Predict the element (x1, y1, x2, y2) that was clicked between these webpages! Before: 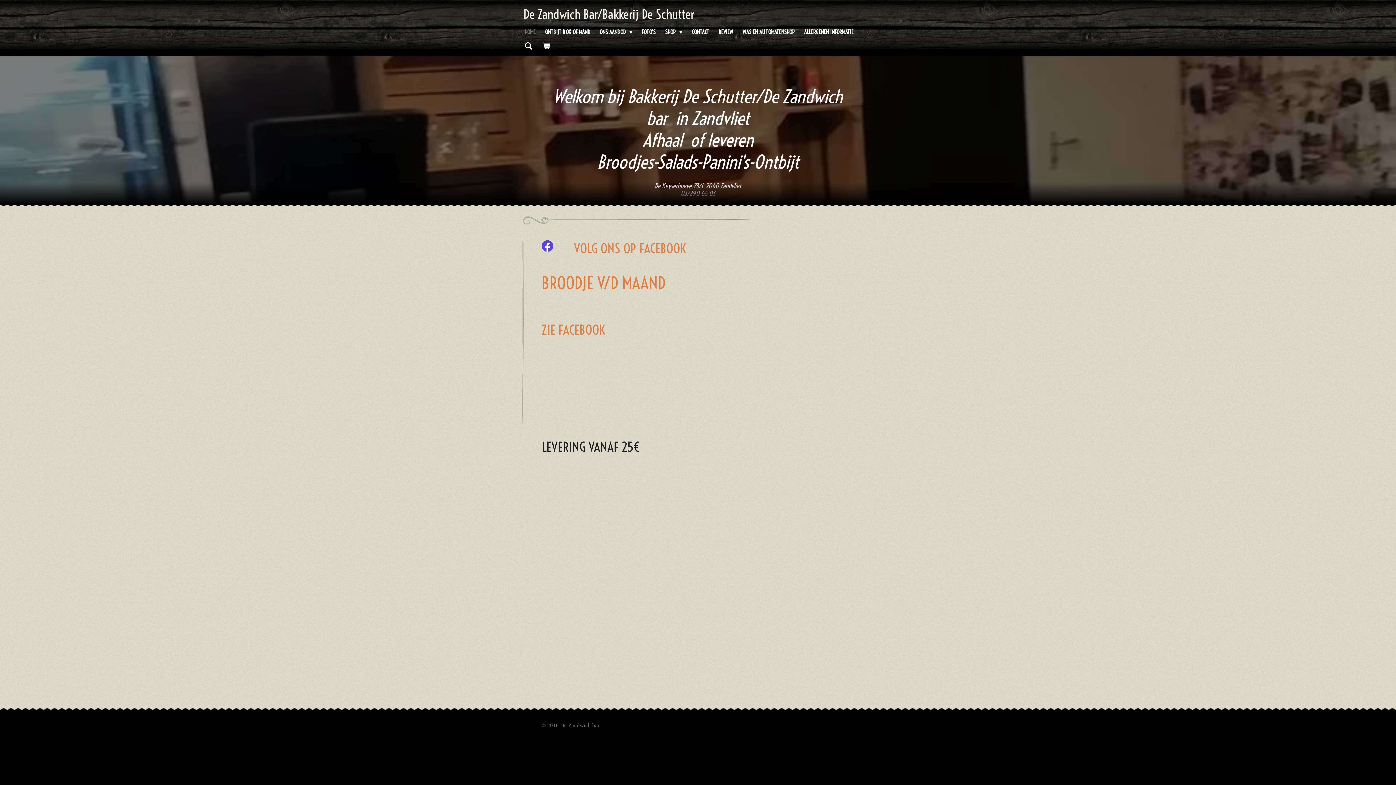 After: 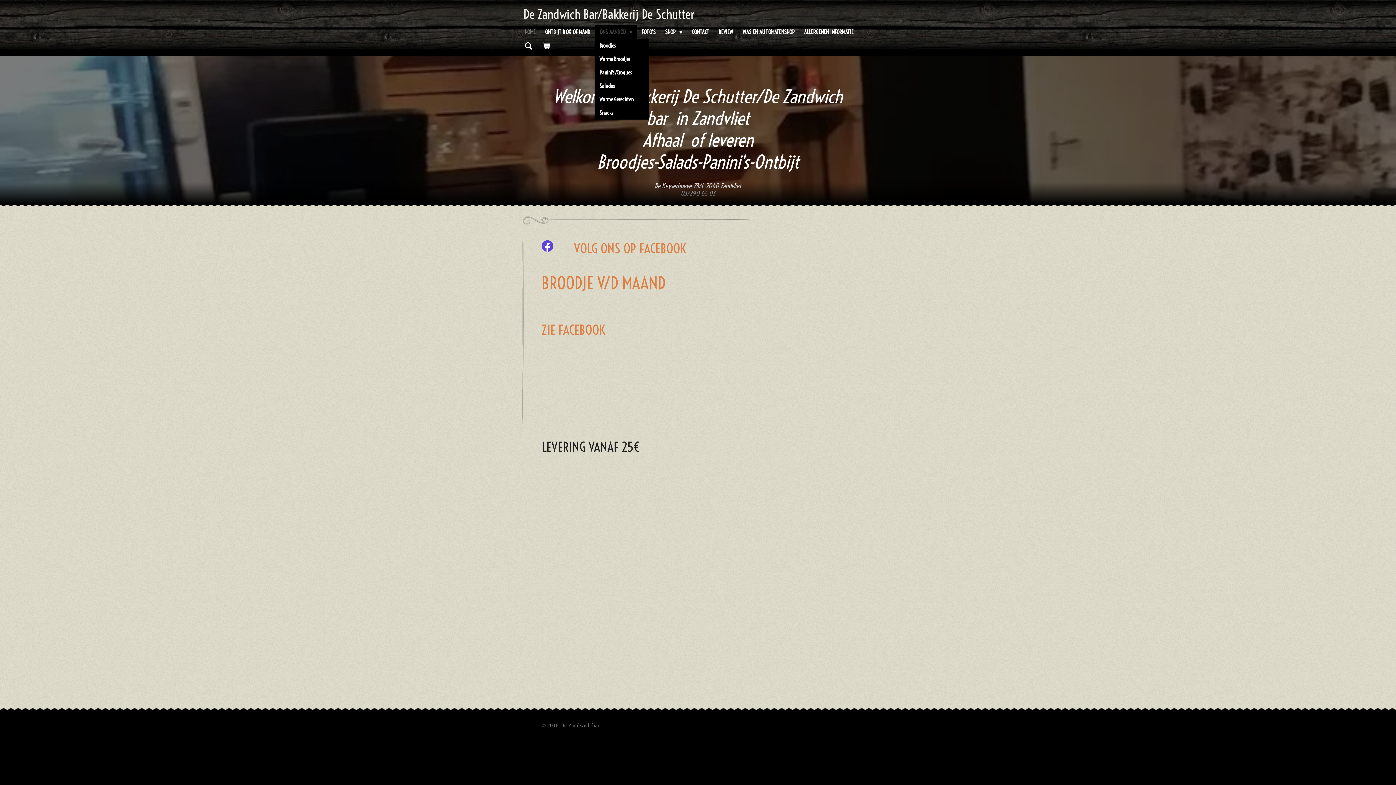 Action: bbox: (594, 25, 637, 38) label: ONS AANBOD 